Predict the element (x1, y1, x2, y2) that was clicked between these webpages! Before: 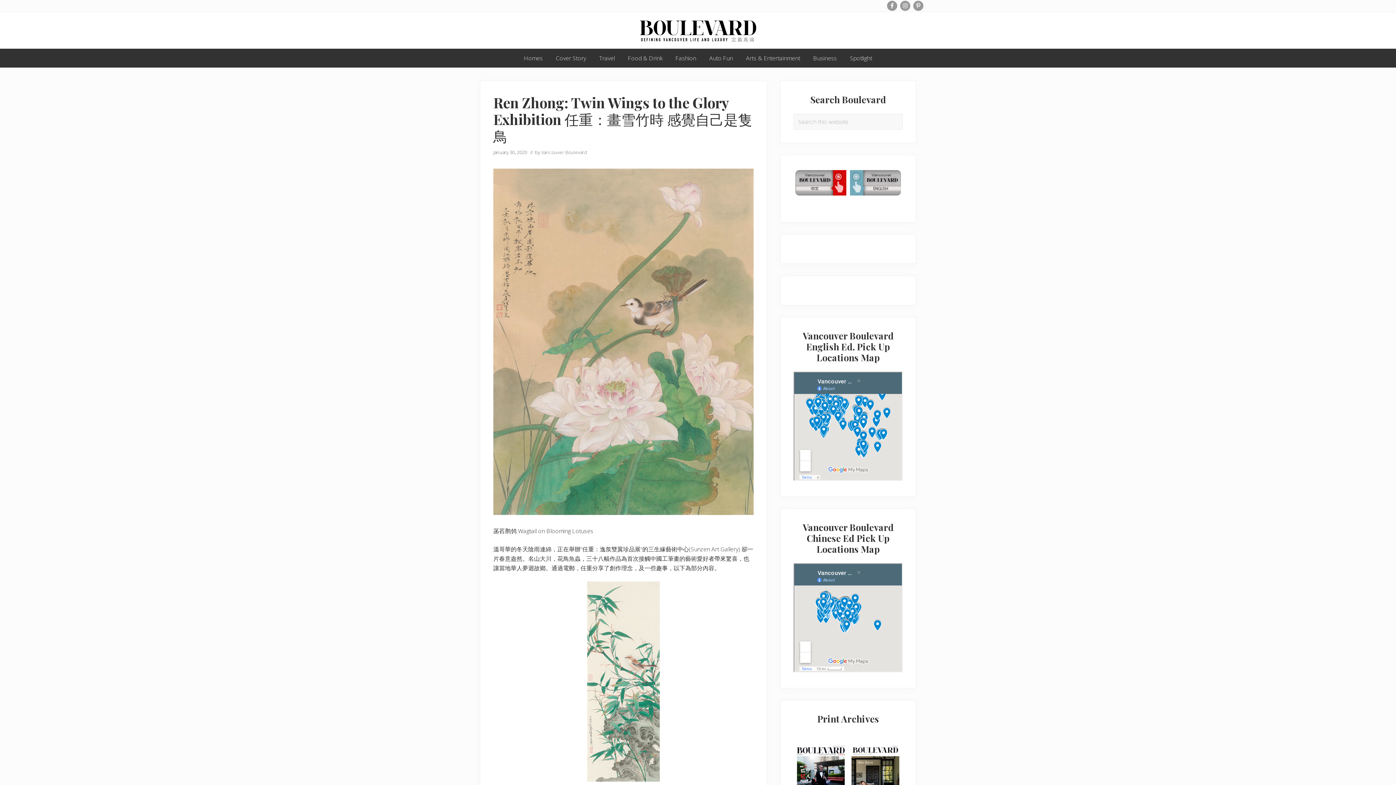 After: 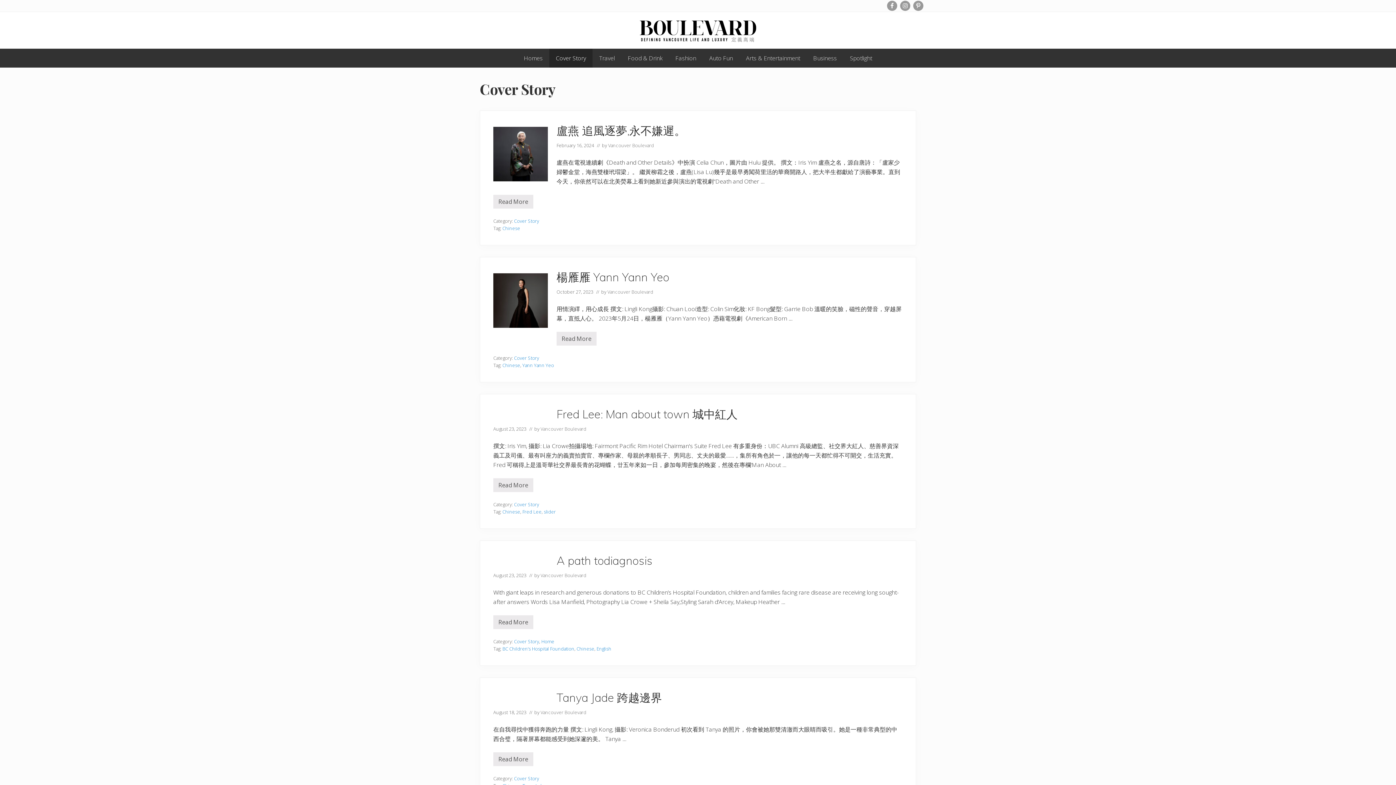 Action: bbox: (549, 48, 592, 67) label: Cover Story